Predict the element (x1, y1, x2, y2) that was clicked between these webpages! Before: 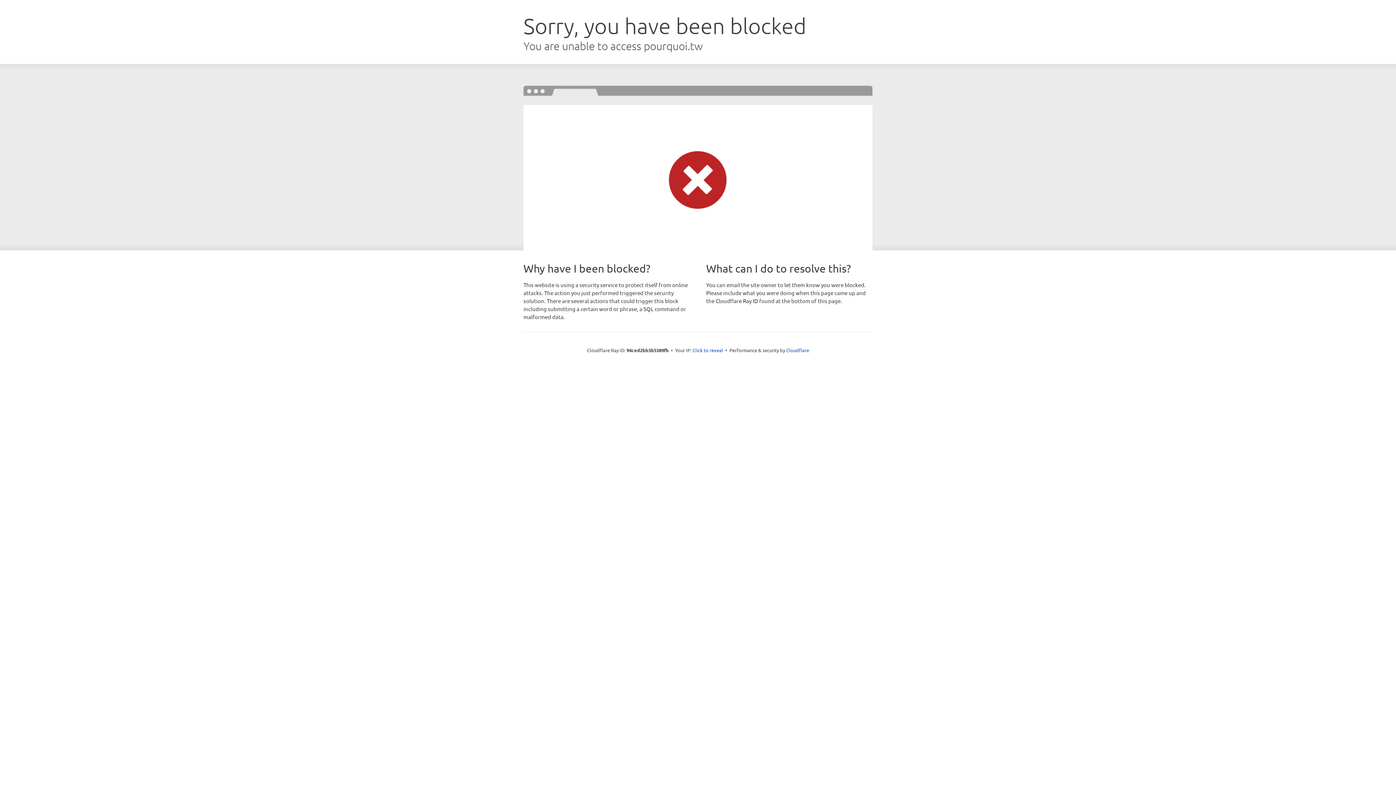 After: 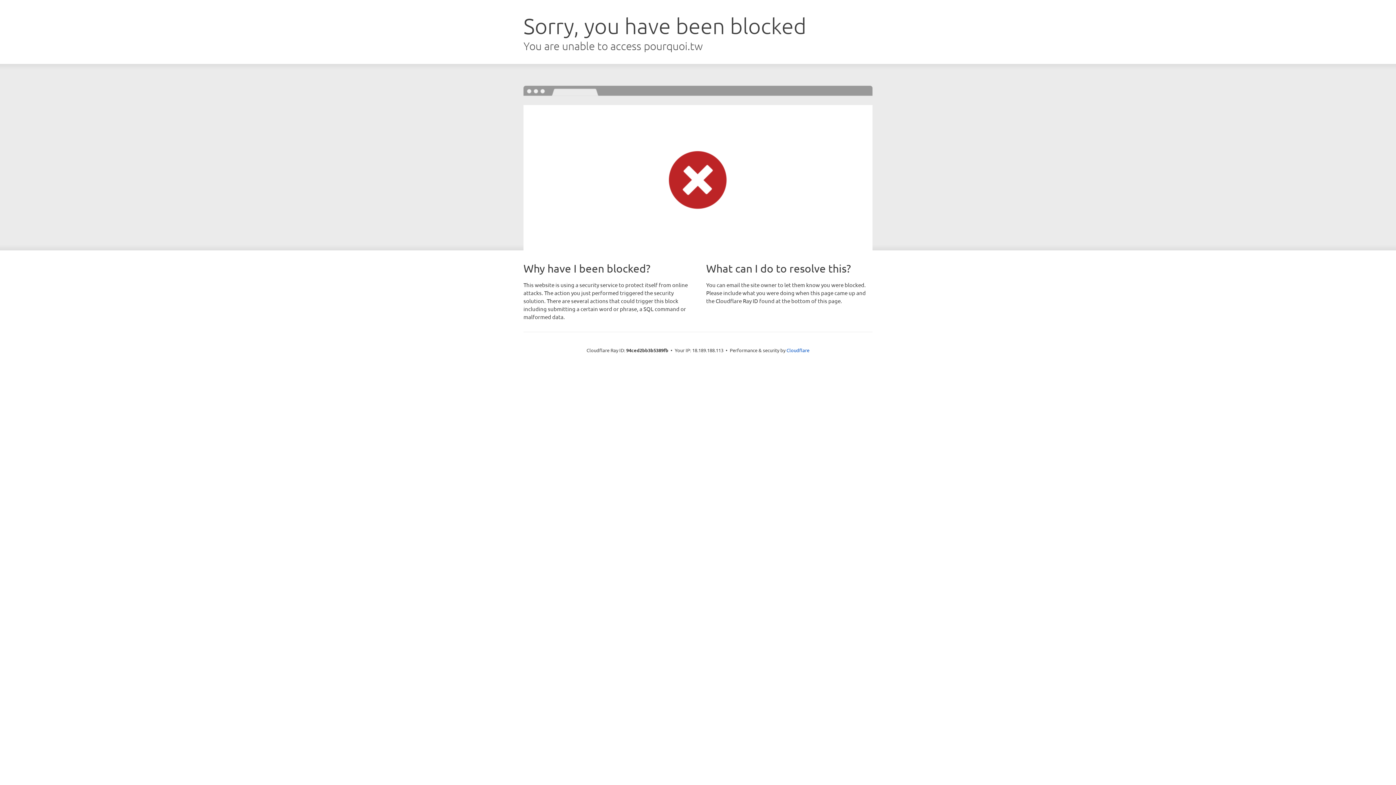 Action: bbox: (692, 346, 723, 353) label: Click to reveal